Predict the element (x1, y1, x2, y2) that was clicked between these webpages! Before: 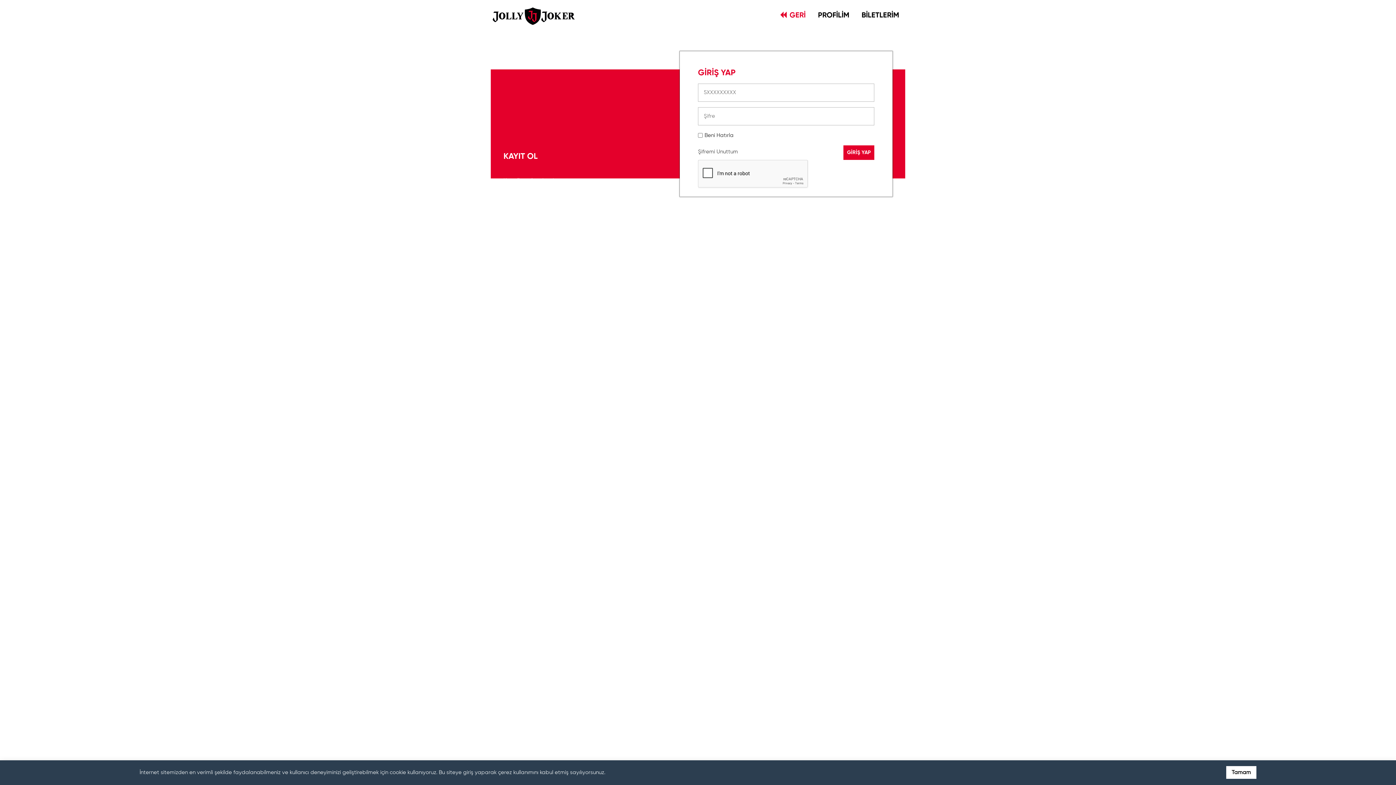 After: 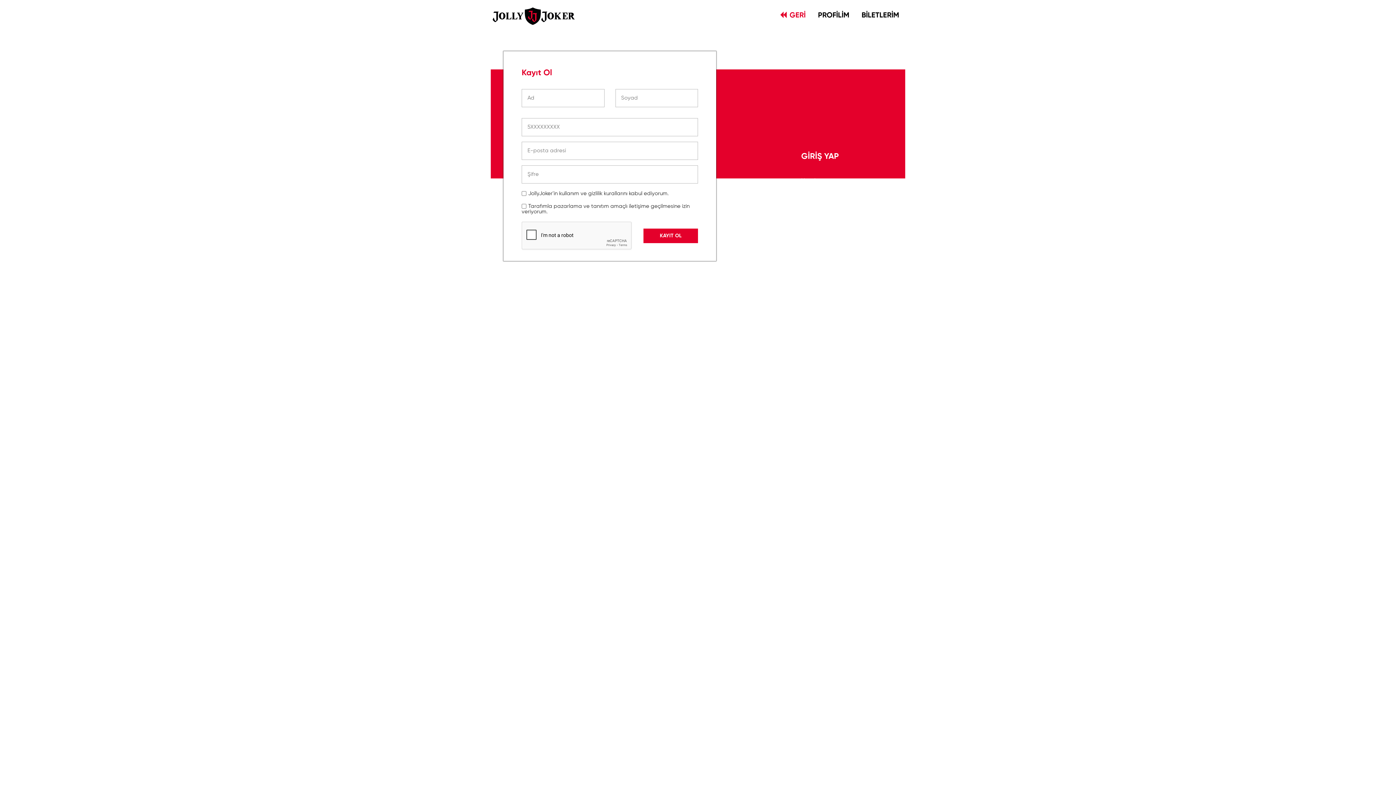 Action: label: KAYIT OL bbox: (505, 213, 547, 229)